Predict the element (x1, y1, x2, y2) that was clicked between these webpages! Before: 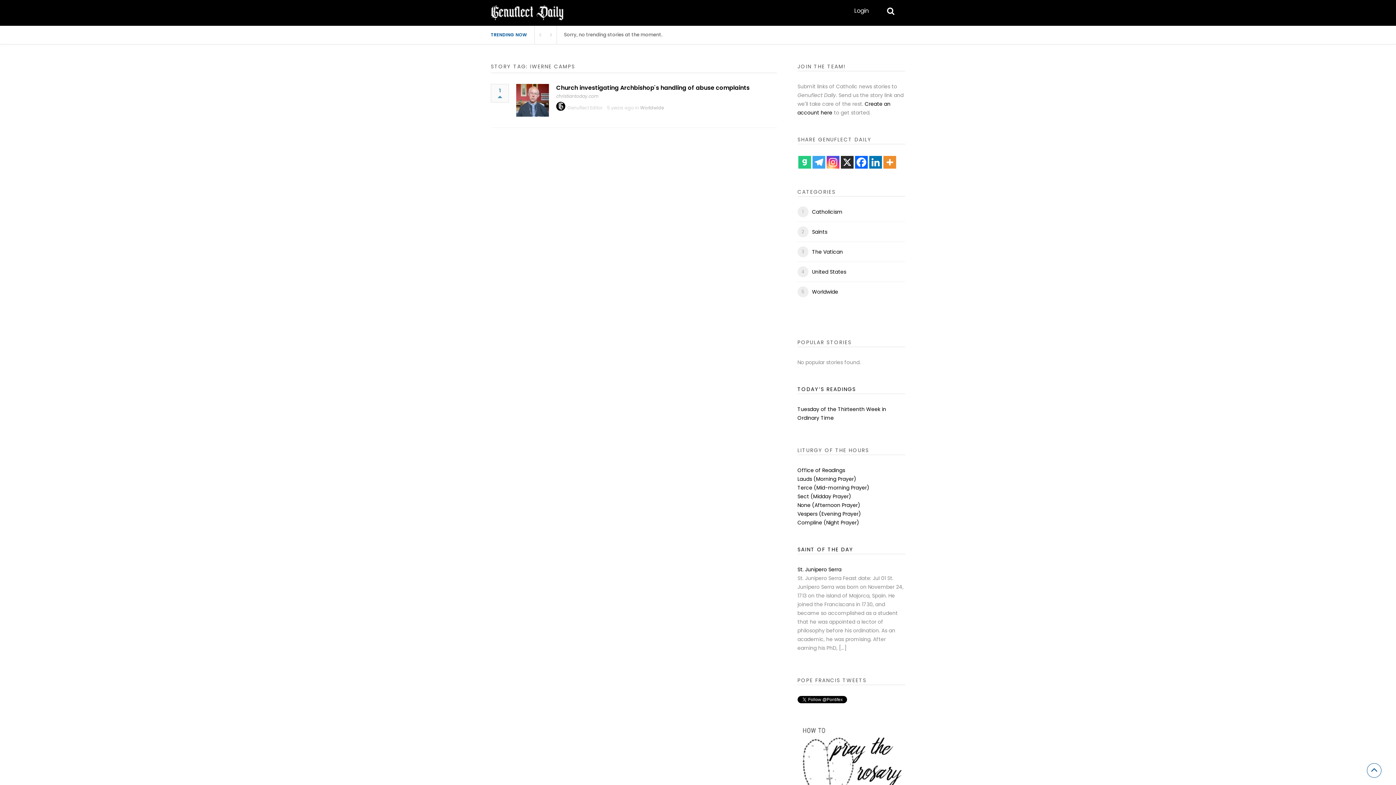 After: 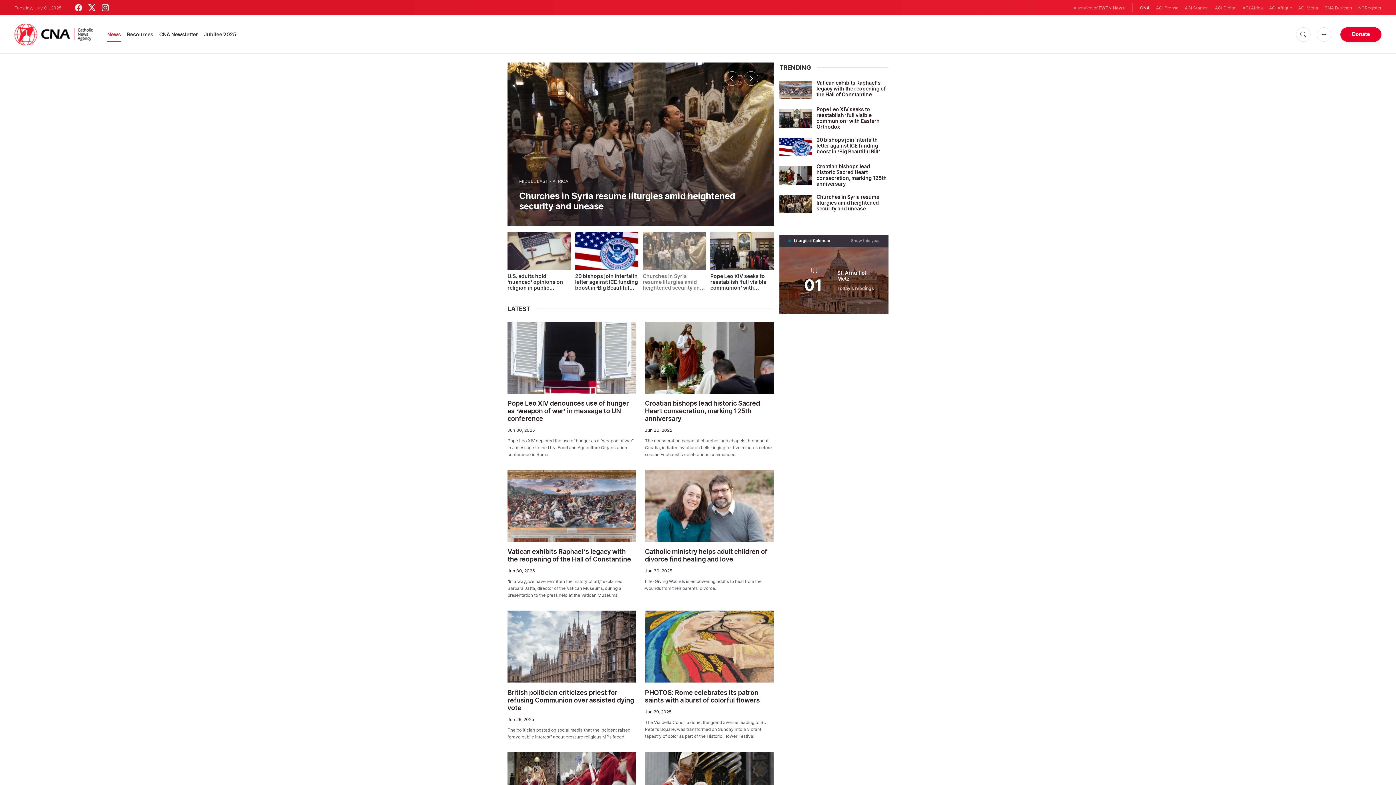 Action: label: SAINT OF THE DAY bbox: (797, 546, 853, 553)